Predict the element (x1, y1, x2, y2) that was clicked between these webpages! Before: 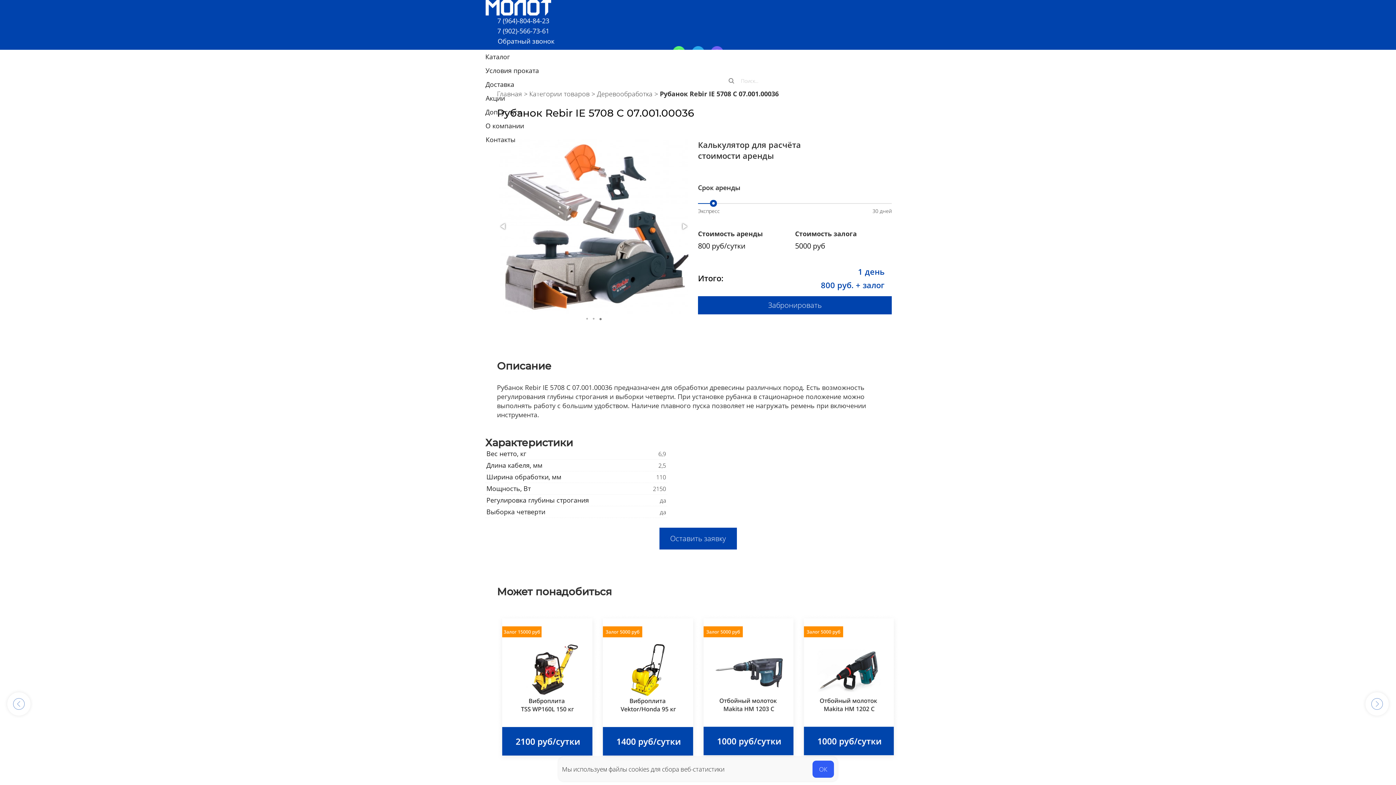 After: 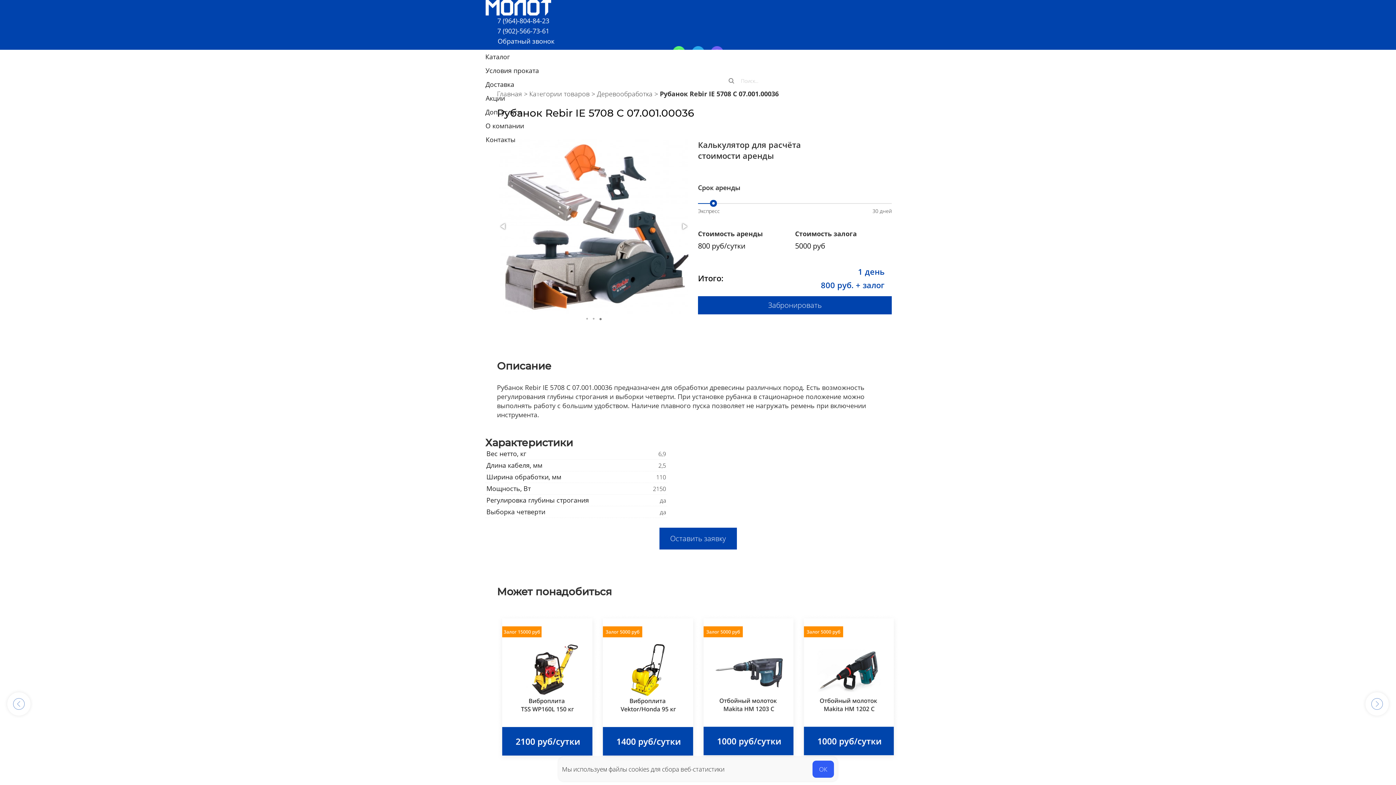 Action: bbox: (678, 220, 690, 232)